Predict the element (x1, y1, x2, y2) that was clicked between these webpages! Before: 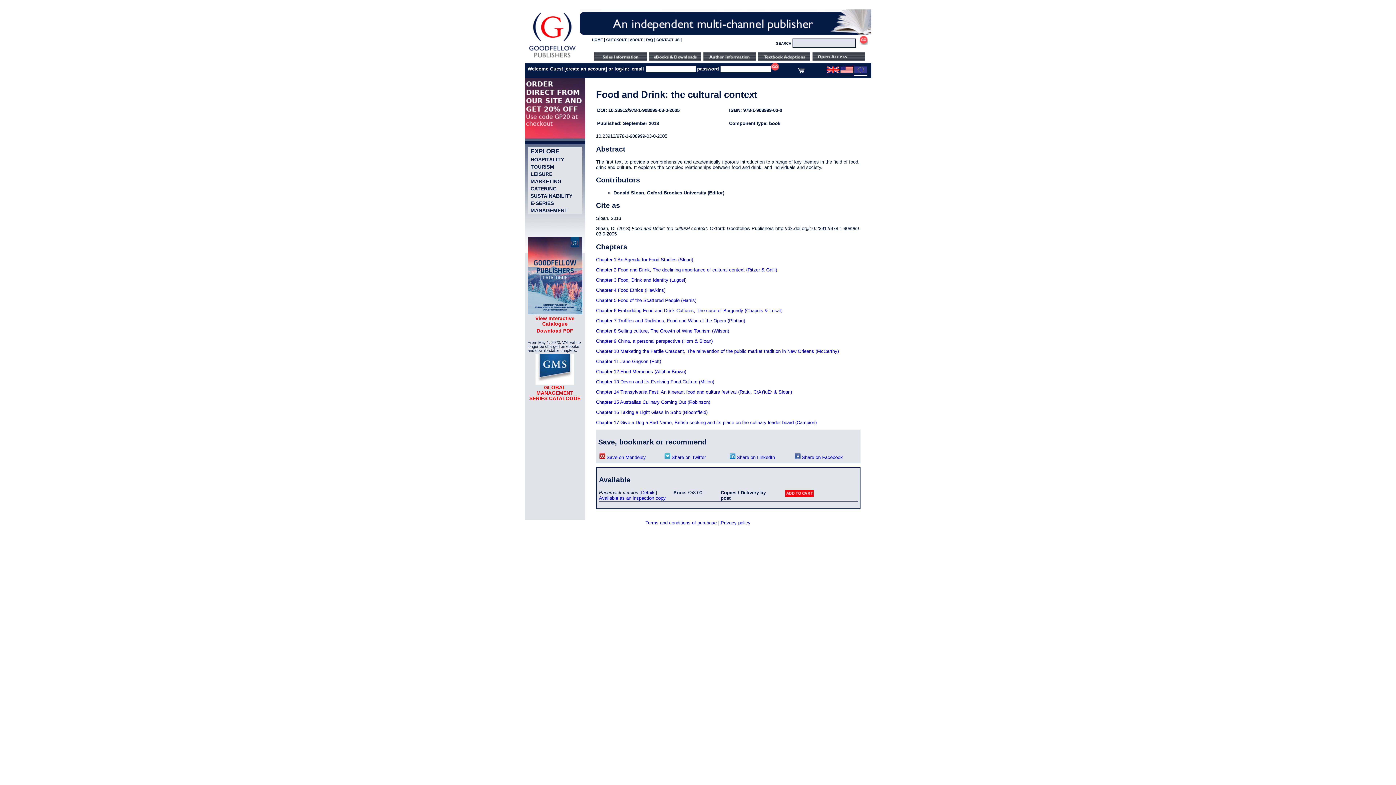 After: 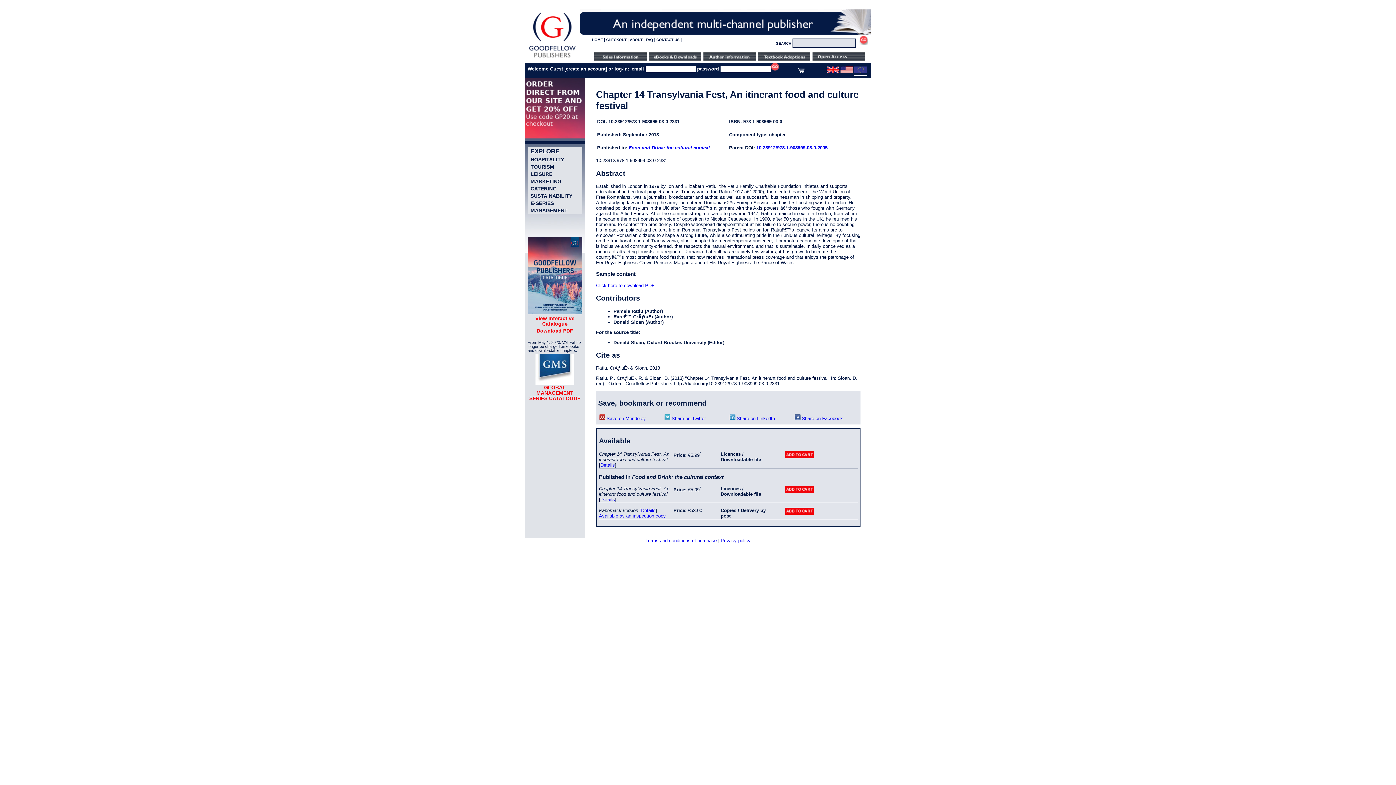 Action: label: Chapter 14 Transylvania Fest, An itinerant food and culture festival (Ratiu, CrÄƒiuÈ› & Sloan) bbox: (596, 389, 792, 394)